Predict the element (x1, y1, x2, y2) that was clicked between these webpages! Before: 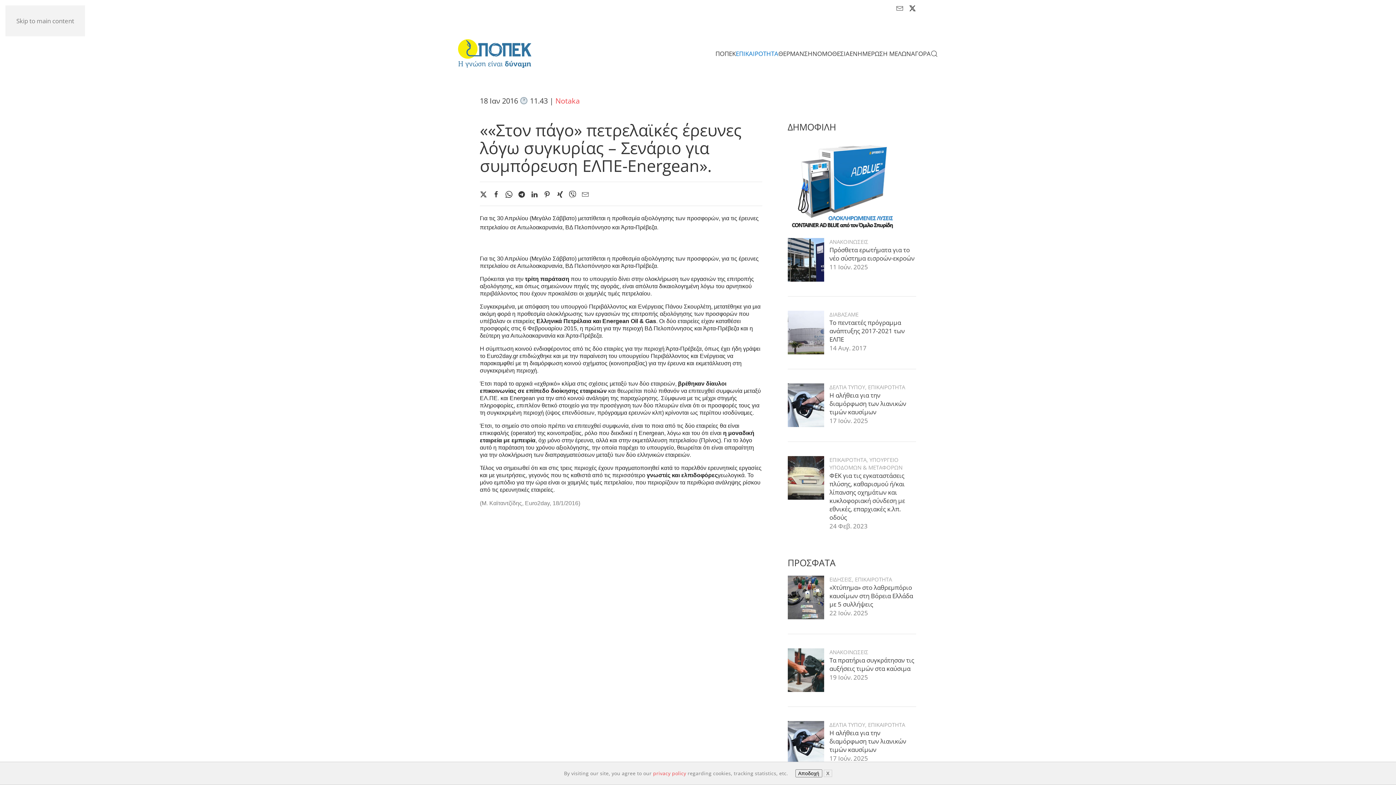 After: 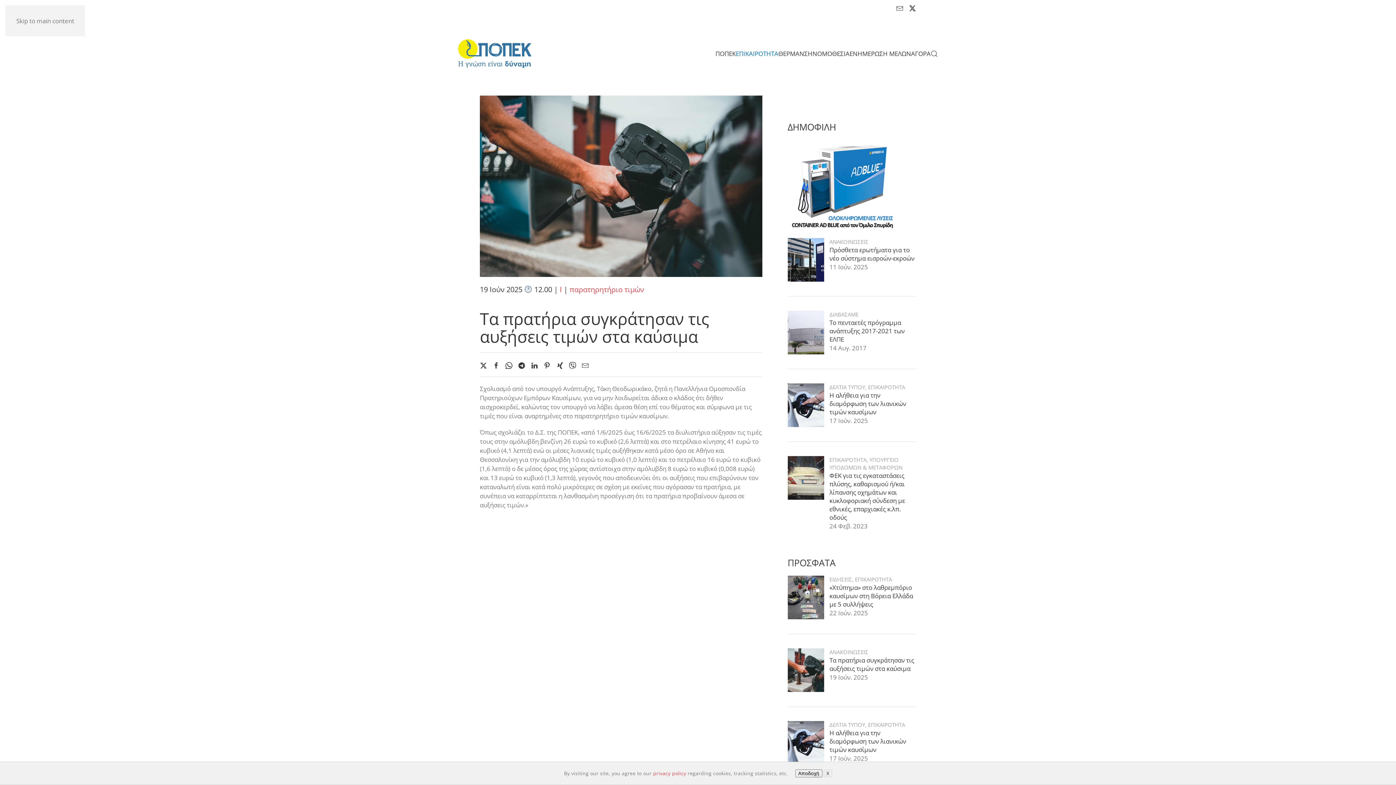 Action: label: Τα πρατήρια συγκράτησαν τις αυξήσεις τιμών στα καύσιμα bbox: (829, 656, 914, 673)